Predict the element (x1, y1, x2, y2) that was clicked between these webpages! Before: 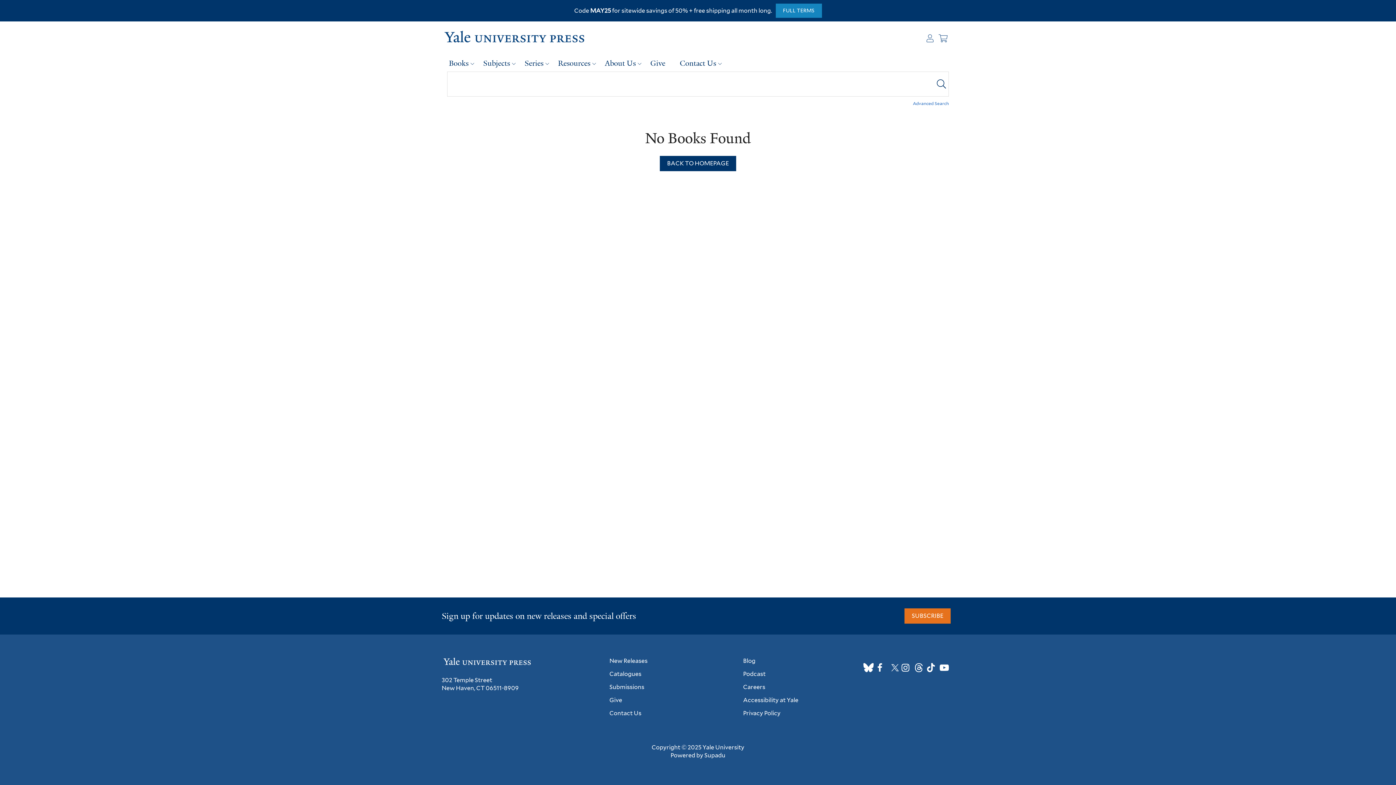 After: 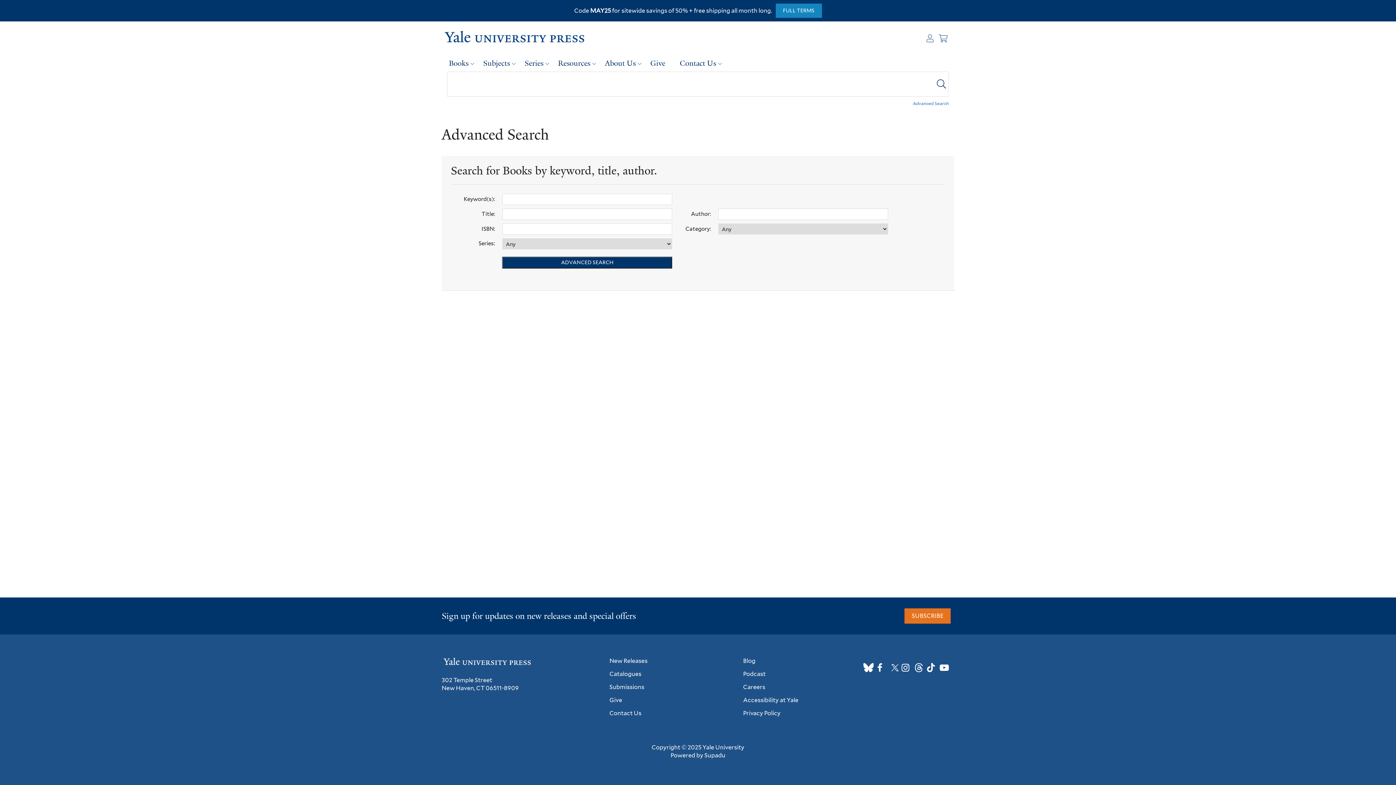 Action: label: Advanced Search bbox: (913, 100, 949, 106)